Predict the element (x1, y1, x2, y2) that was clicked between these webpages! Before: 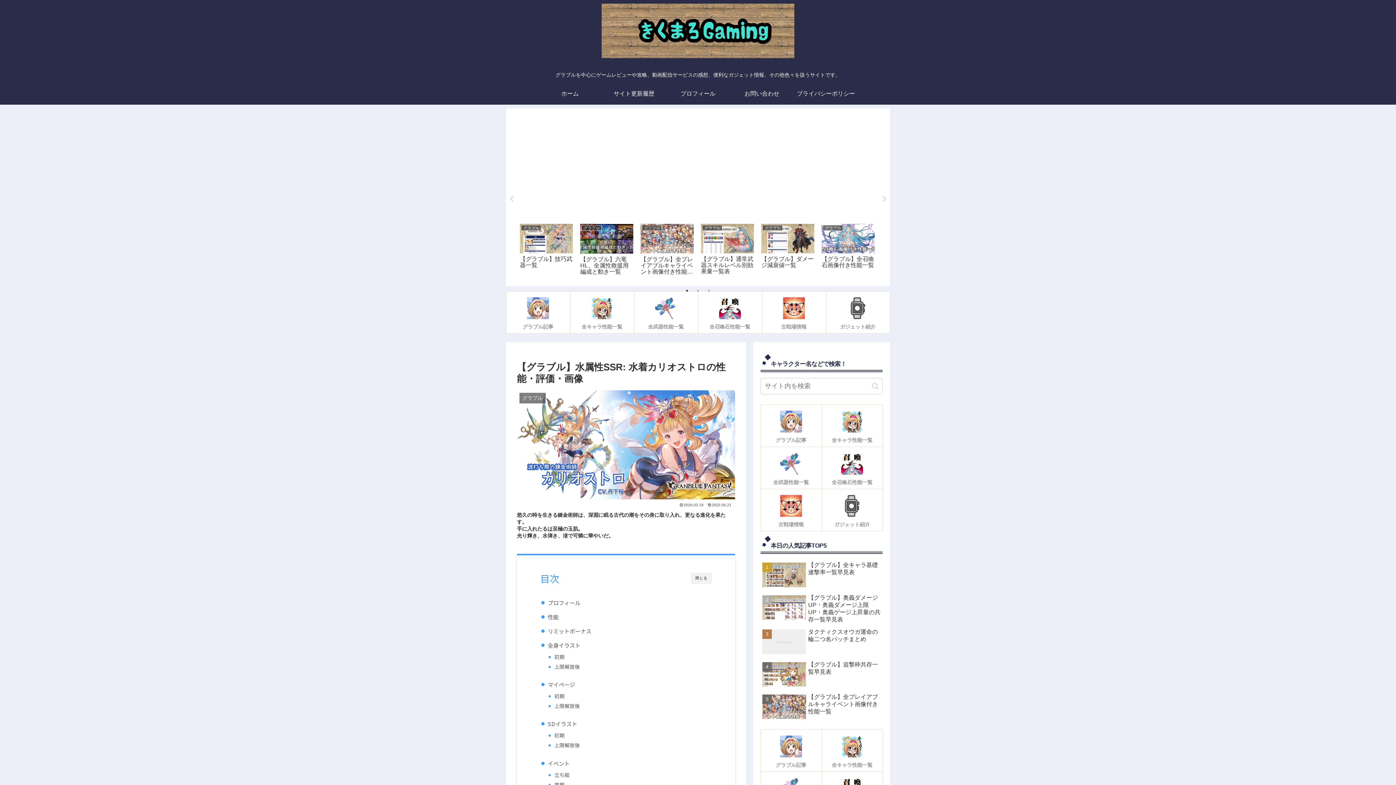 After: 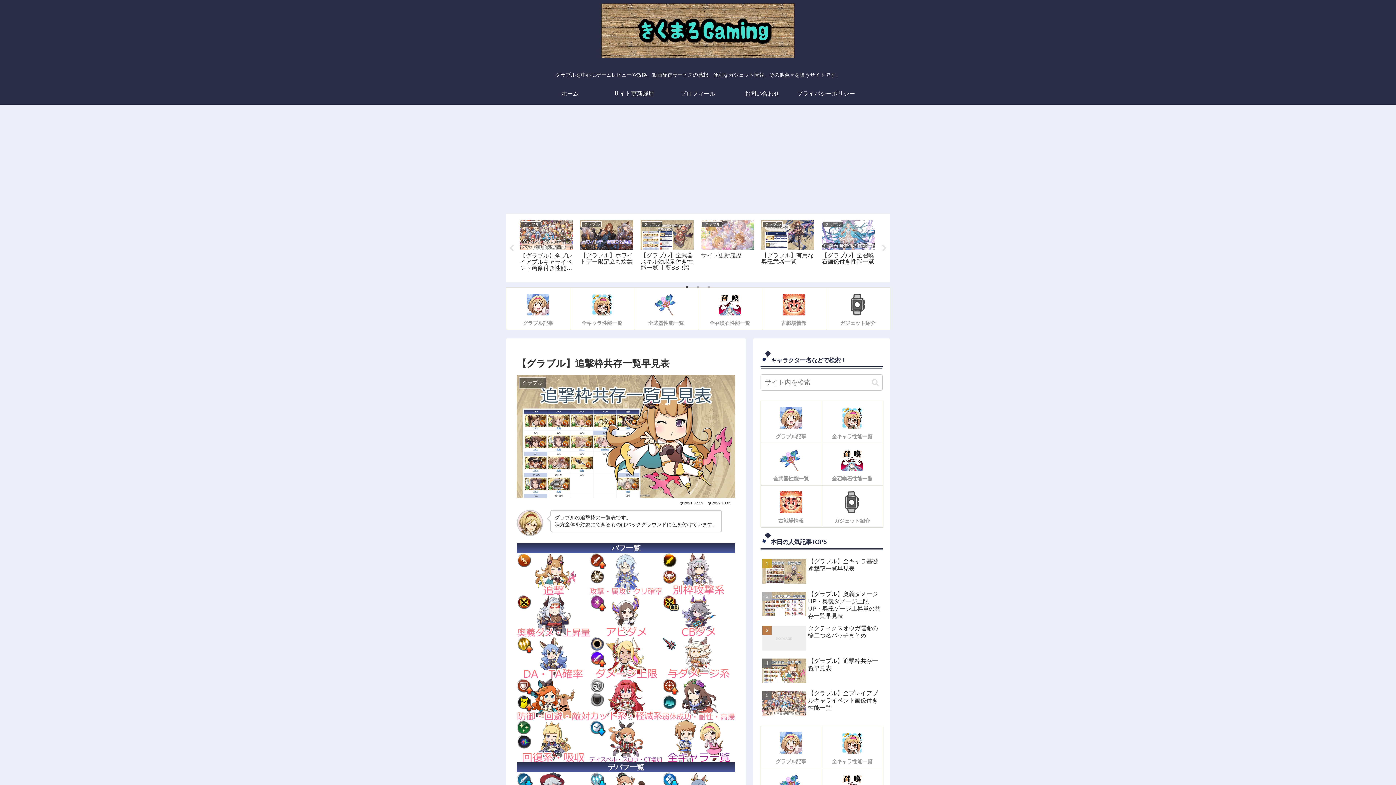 Action: label: 【グラブル】追撃枠共存一覧早見表 bbox: (760, 659, 882, 690)